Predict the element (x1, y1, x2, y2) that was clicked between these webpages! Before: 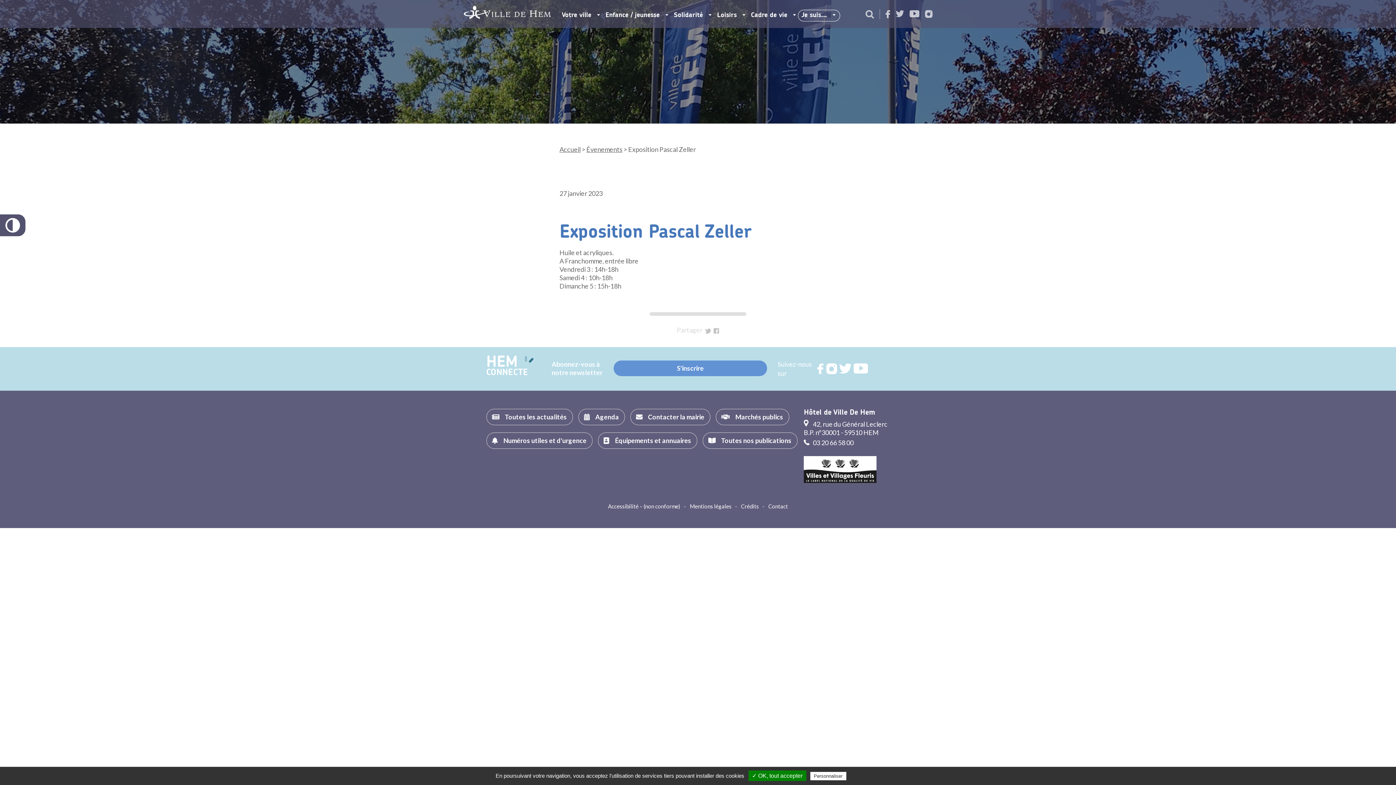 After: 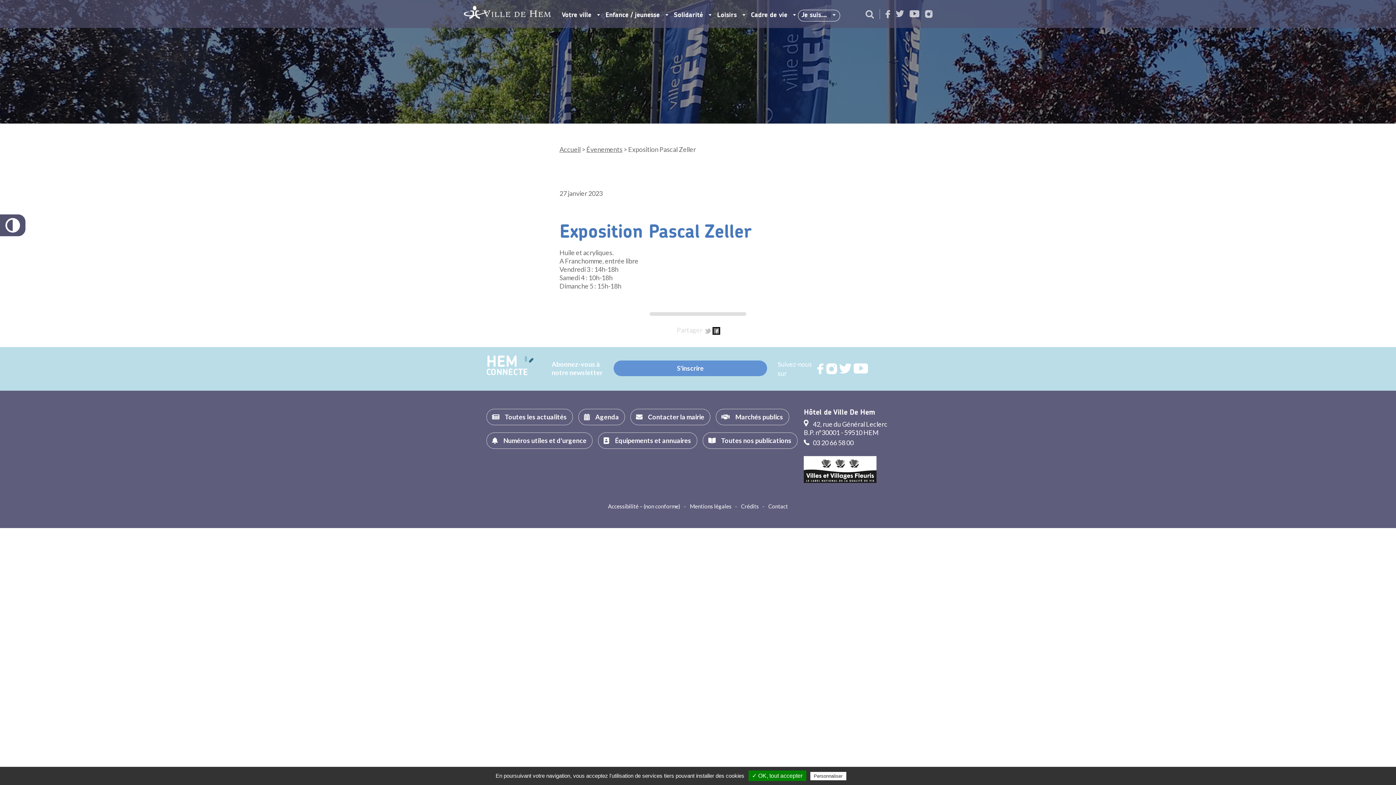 Action: label: Partager sur Facebook bbox: (713, 328, 719, 333)